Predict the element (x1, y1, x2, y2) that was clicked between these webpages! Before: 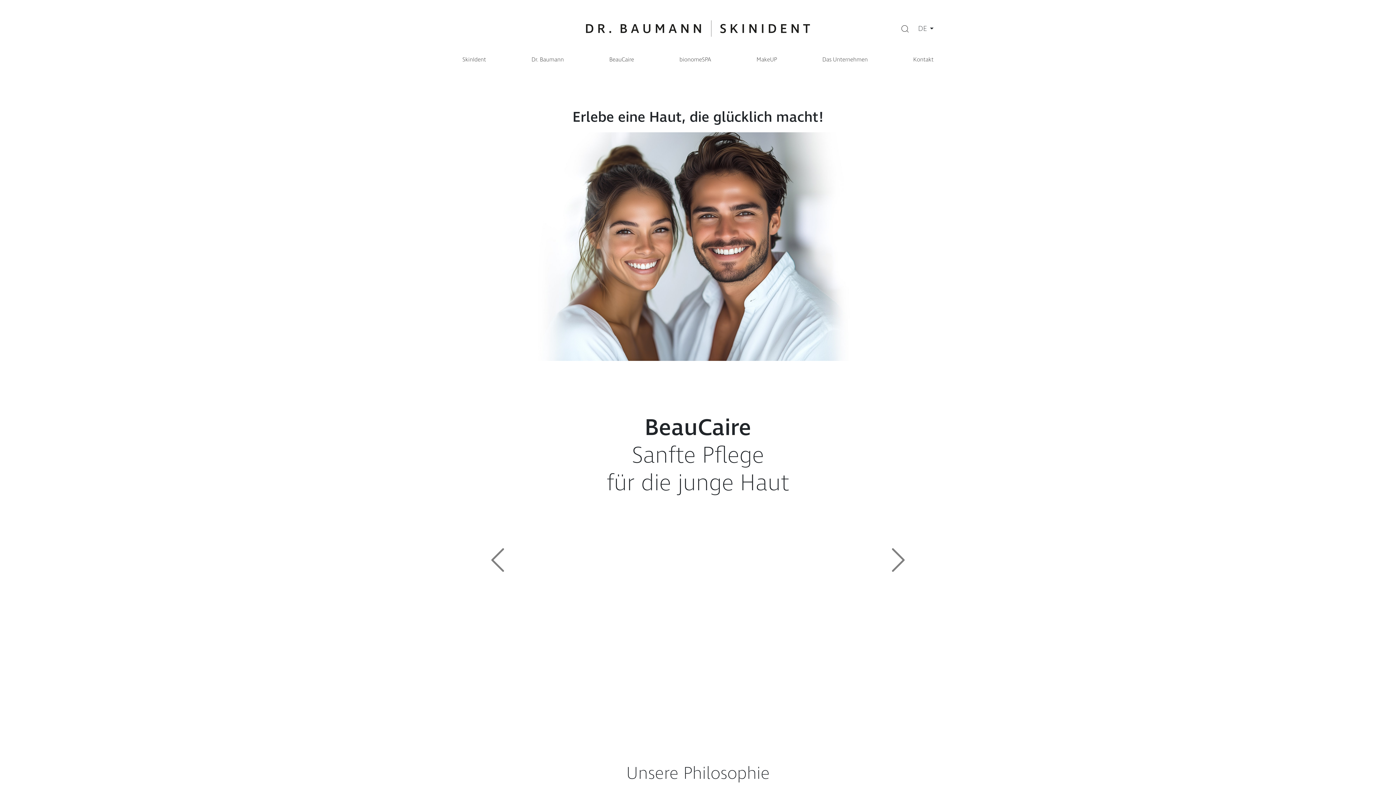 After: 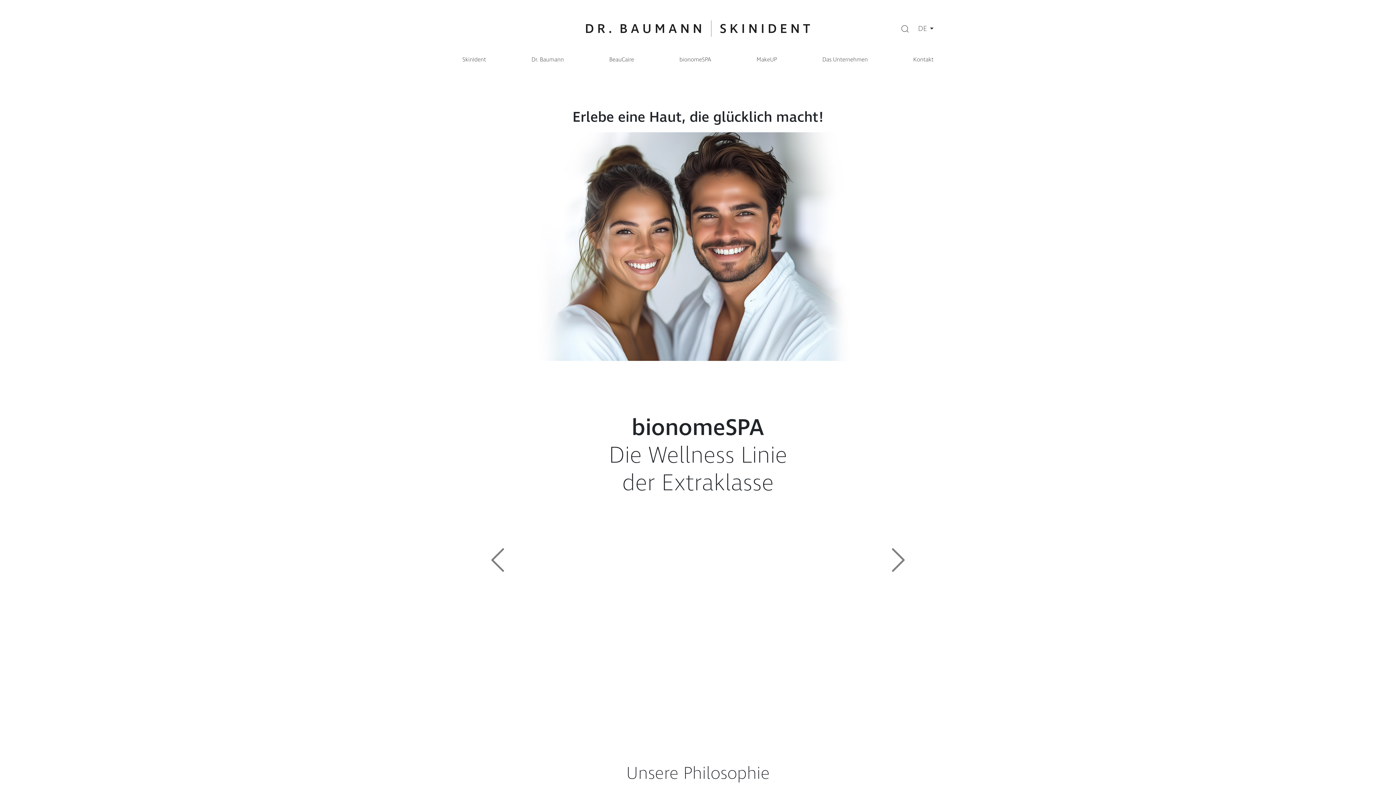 Action: bbox: (586, 20, 810, 36)